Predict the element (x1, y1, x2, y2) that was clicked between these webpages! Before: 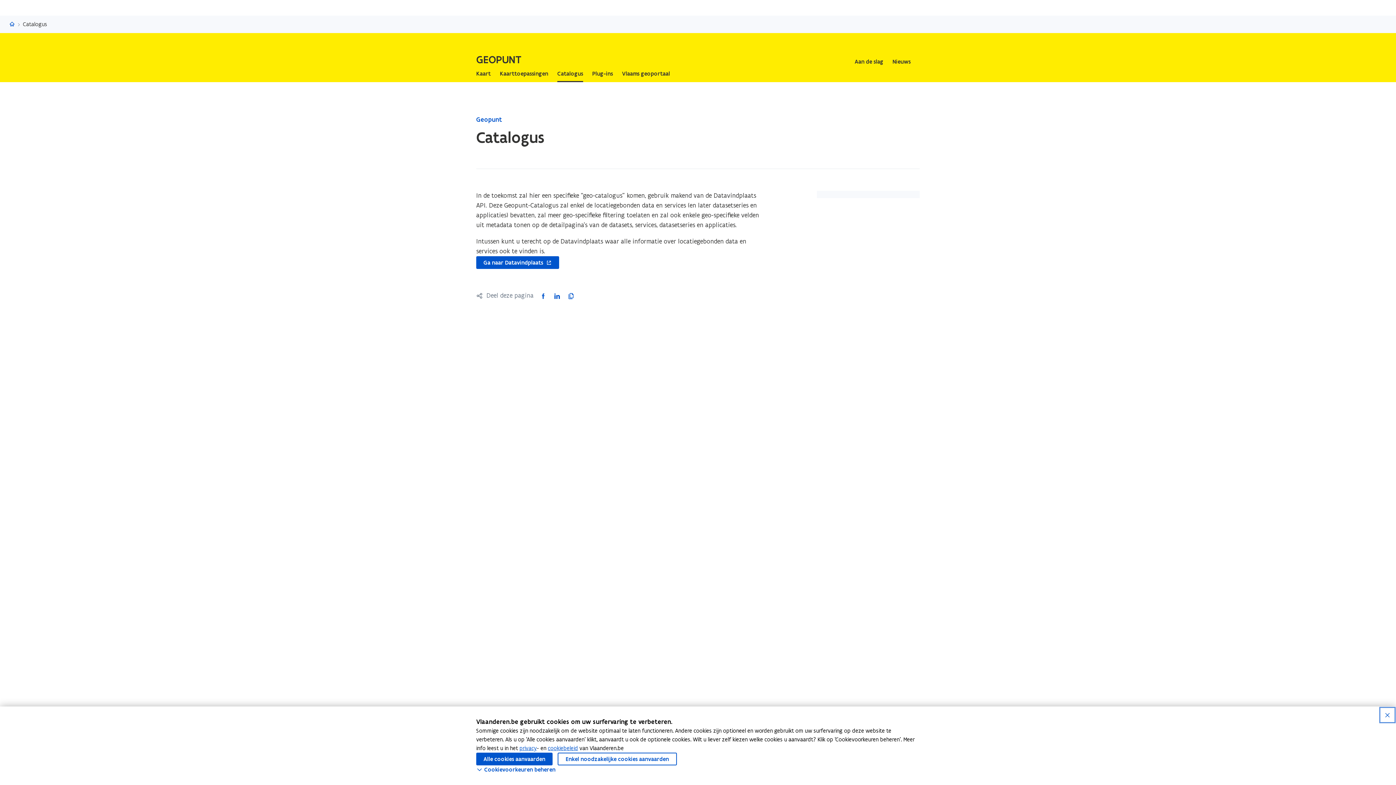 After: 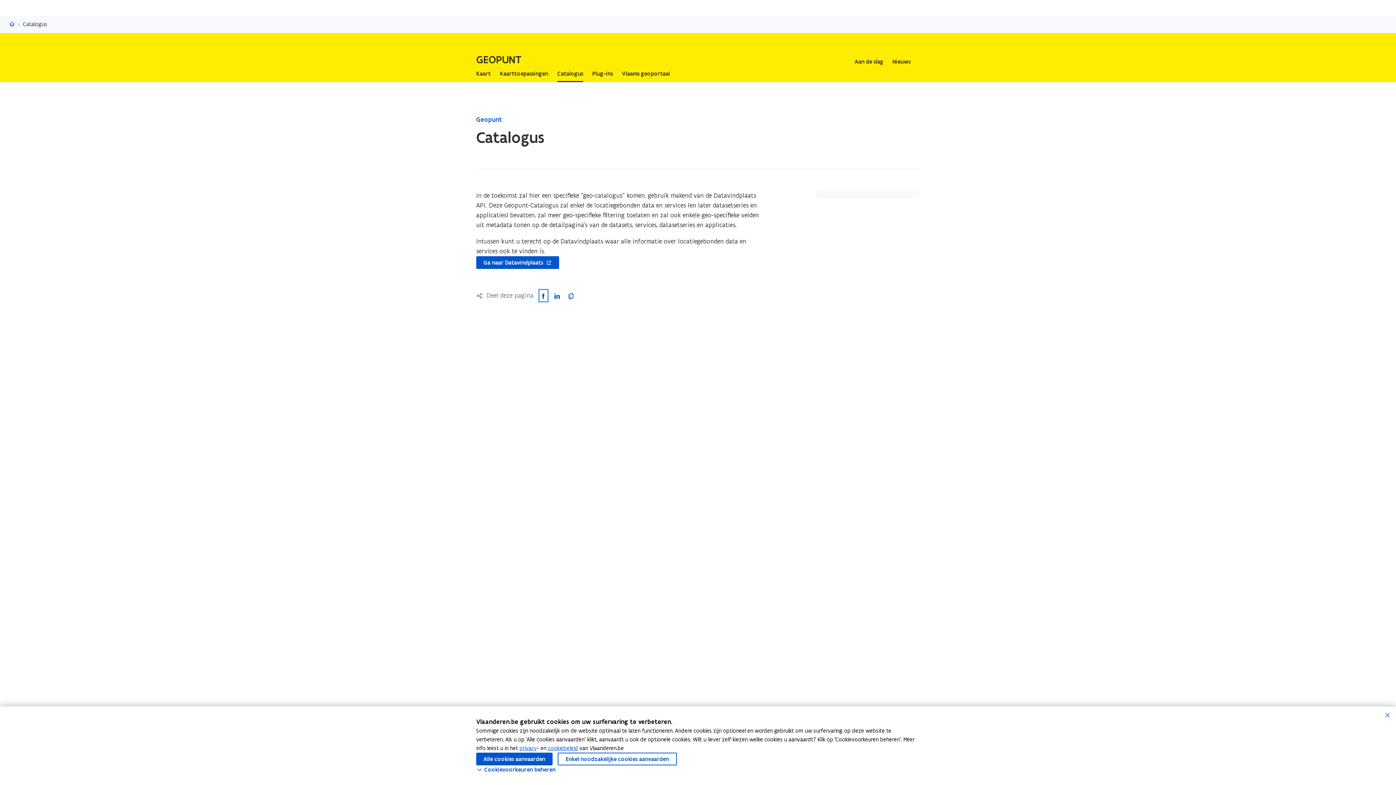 Action: label: Facebook opent in nieuw venster bbox: (540, 291, 546, 300)